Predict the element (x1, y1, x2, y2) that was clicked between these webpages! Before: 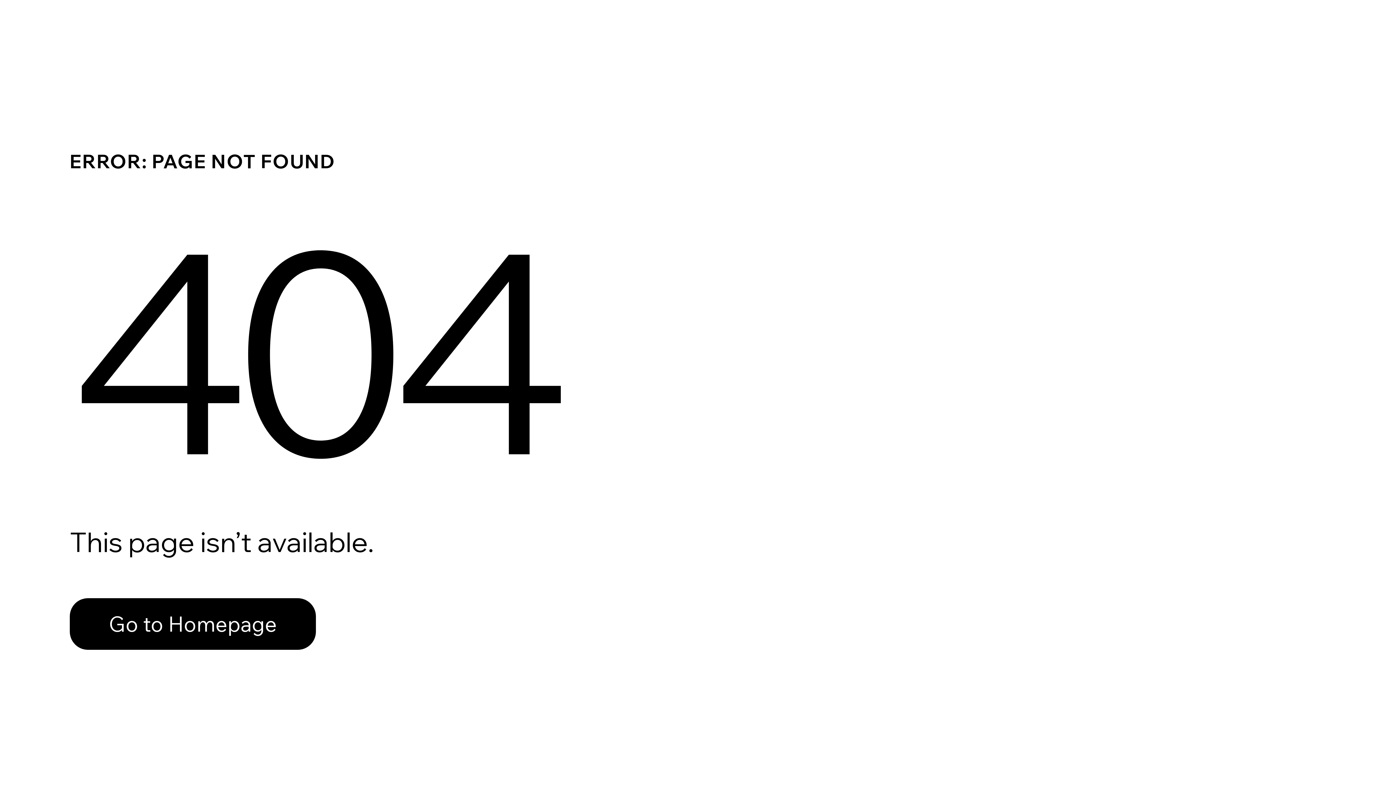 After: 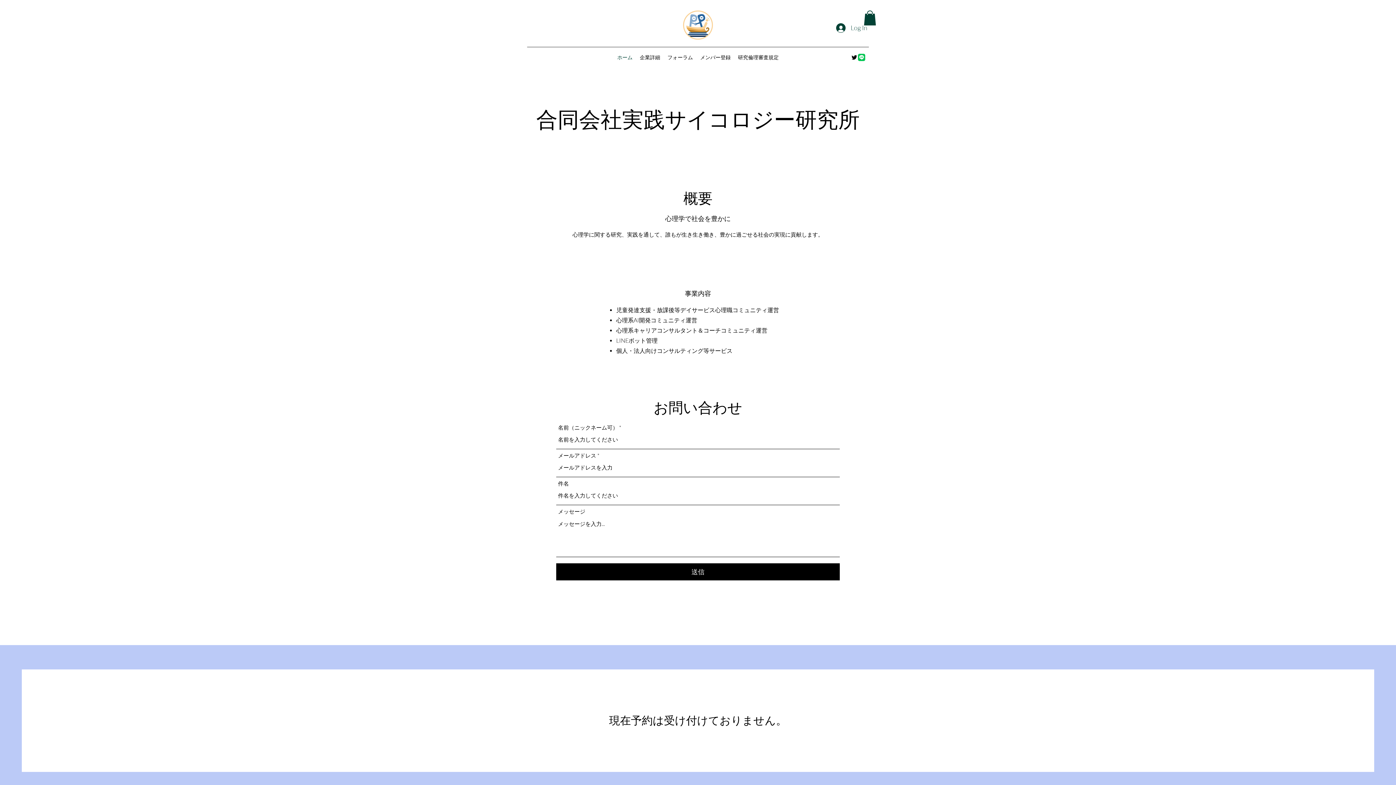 Action: bbox: (69, 582, 768, 659) label: Go to Homepage